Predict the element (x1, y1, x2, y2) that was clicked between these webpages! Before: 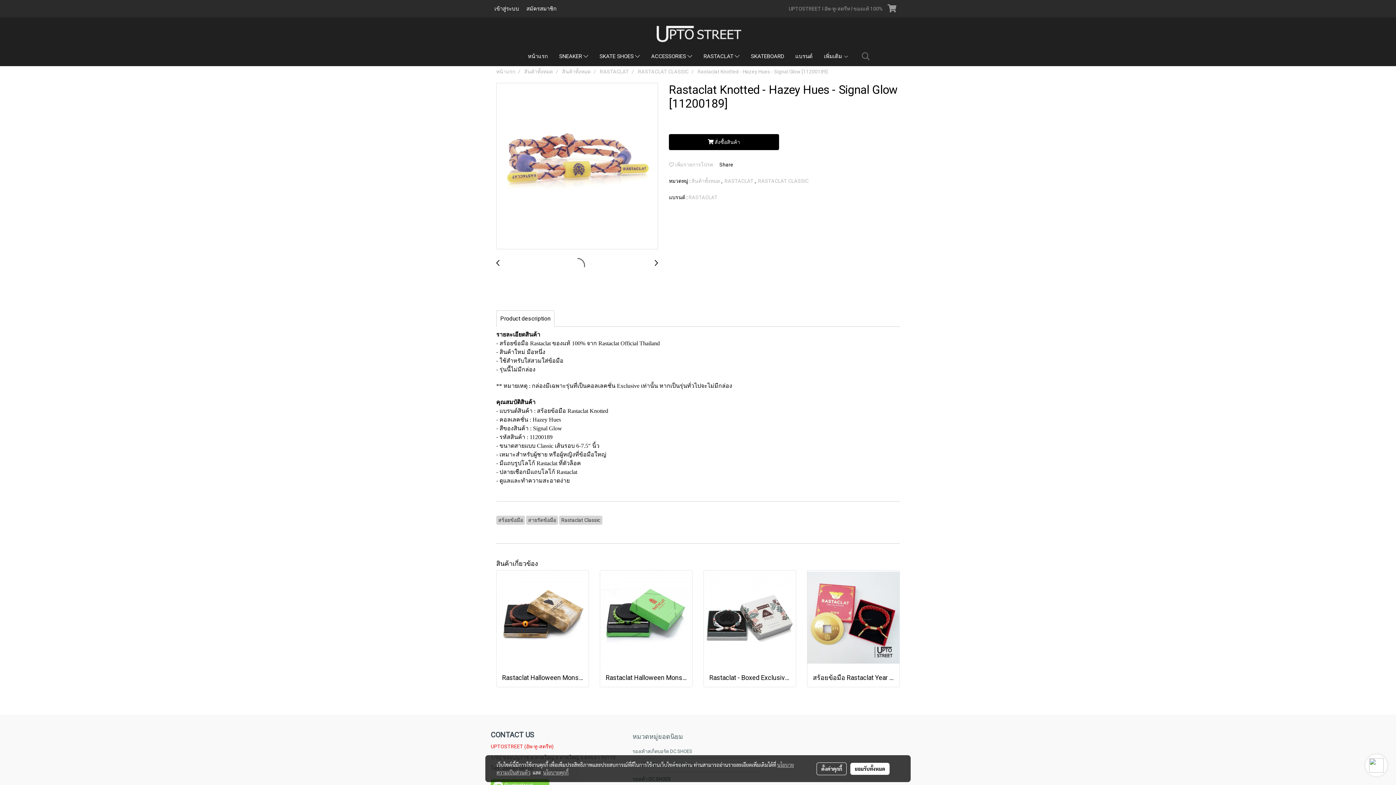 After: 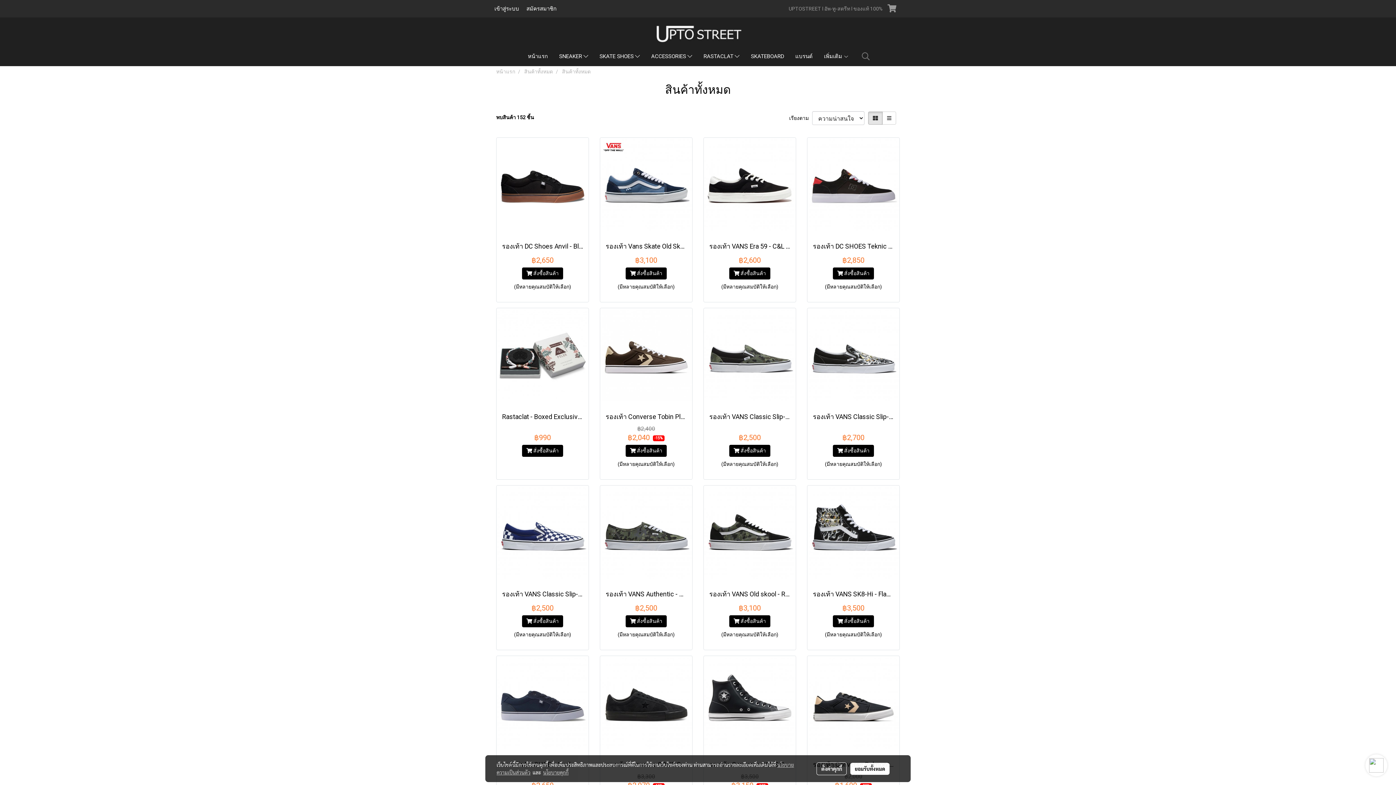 Action: bbox: (691, 178, 721, 184) label: สินค้าทั้งหมด 